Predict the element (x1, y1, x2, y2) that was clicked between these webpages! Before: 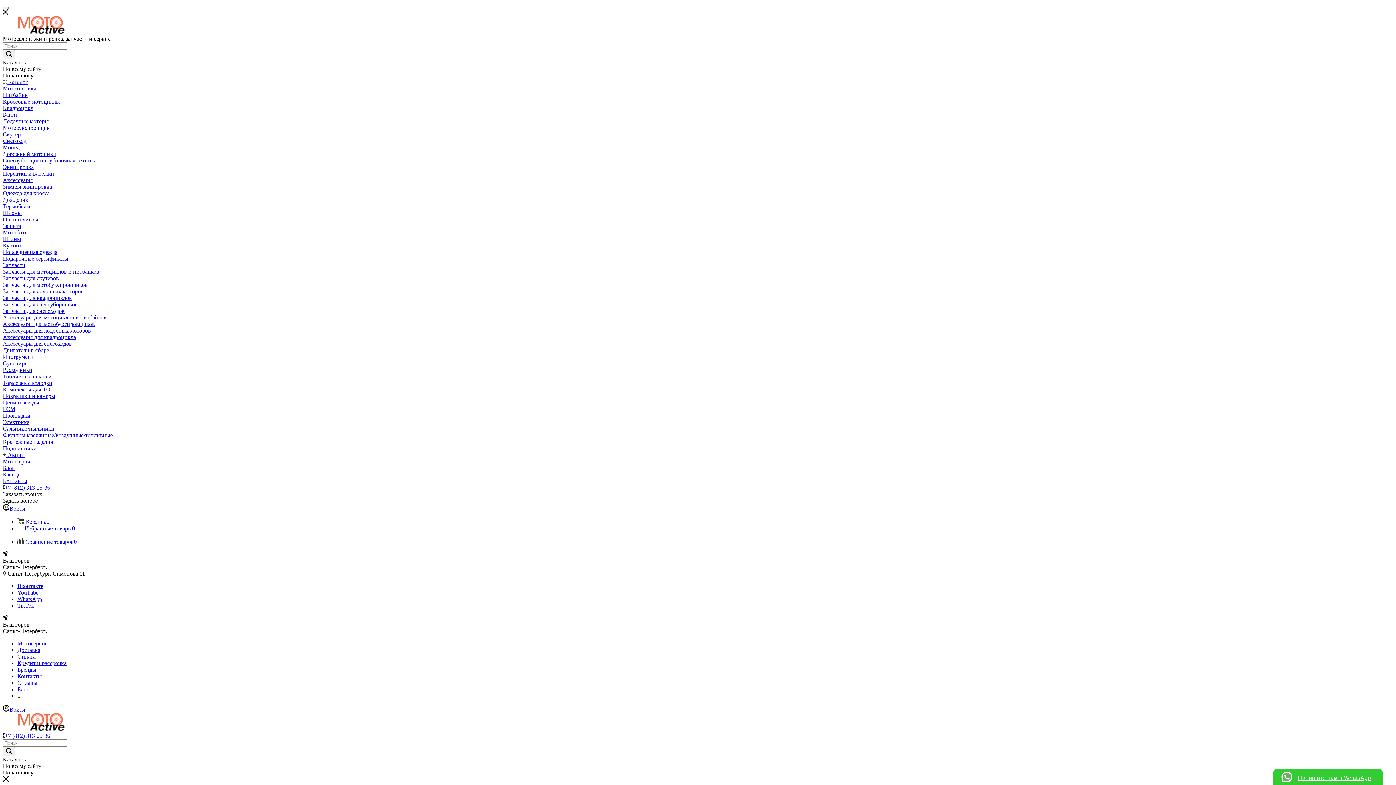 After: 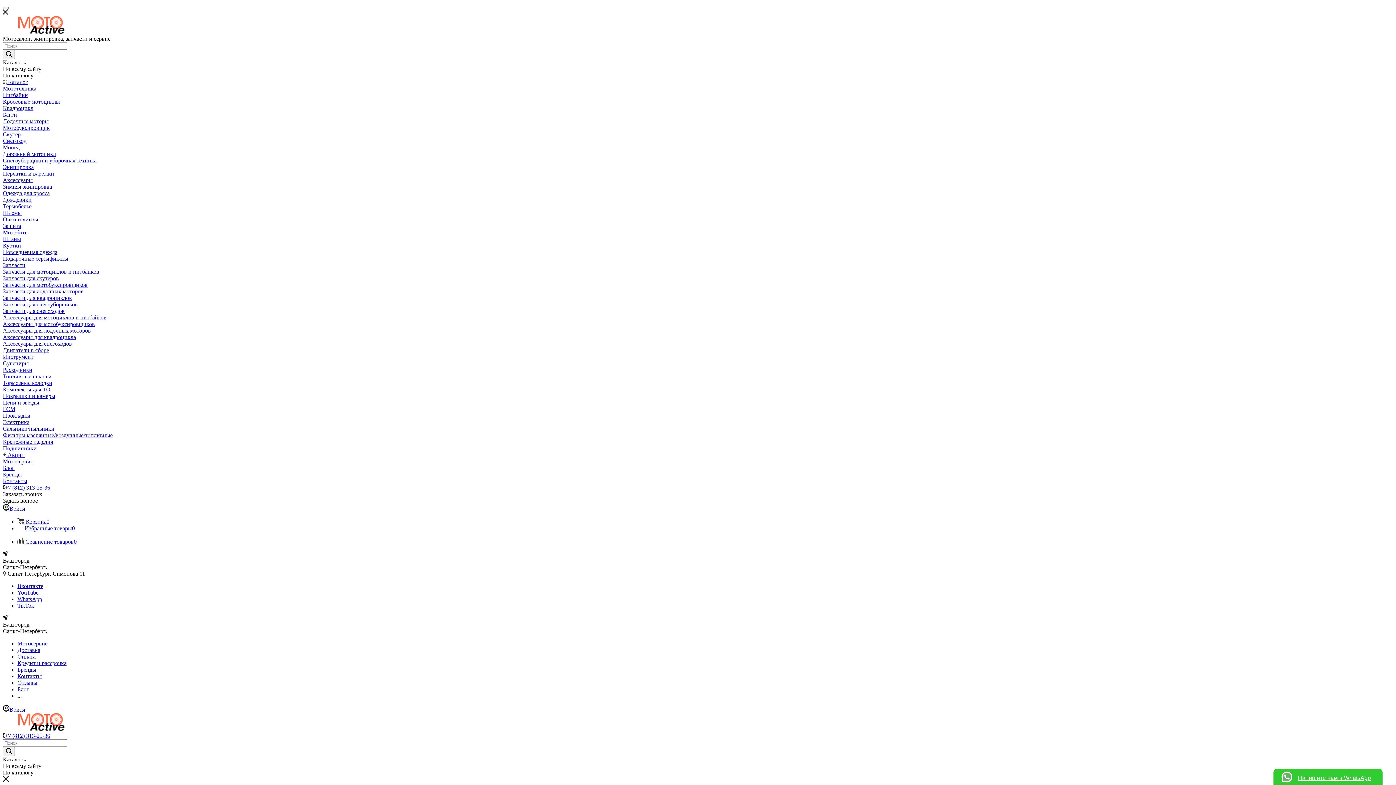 Action: label: Аксессуары bbox: (2, 177, 32, 183)